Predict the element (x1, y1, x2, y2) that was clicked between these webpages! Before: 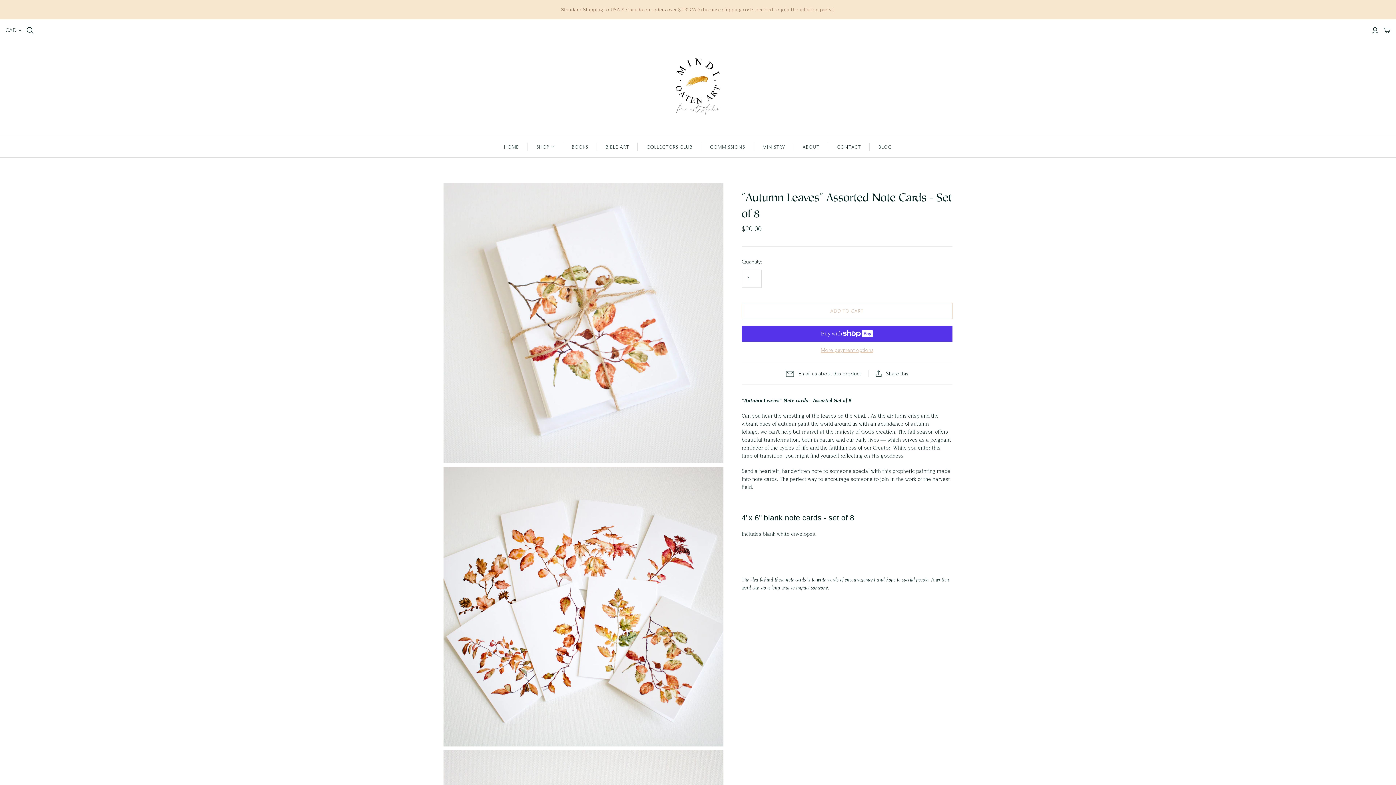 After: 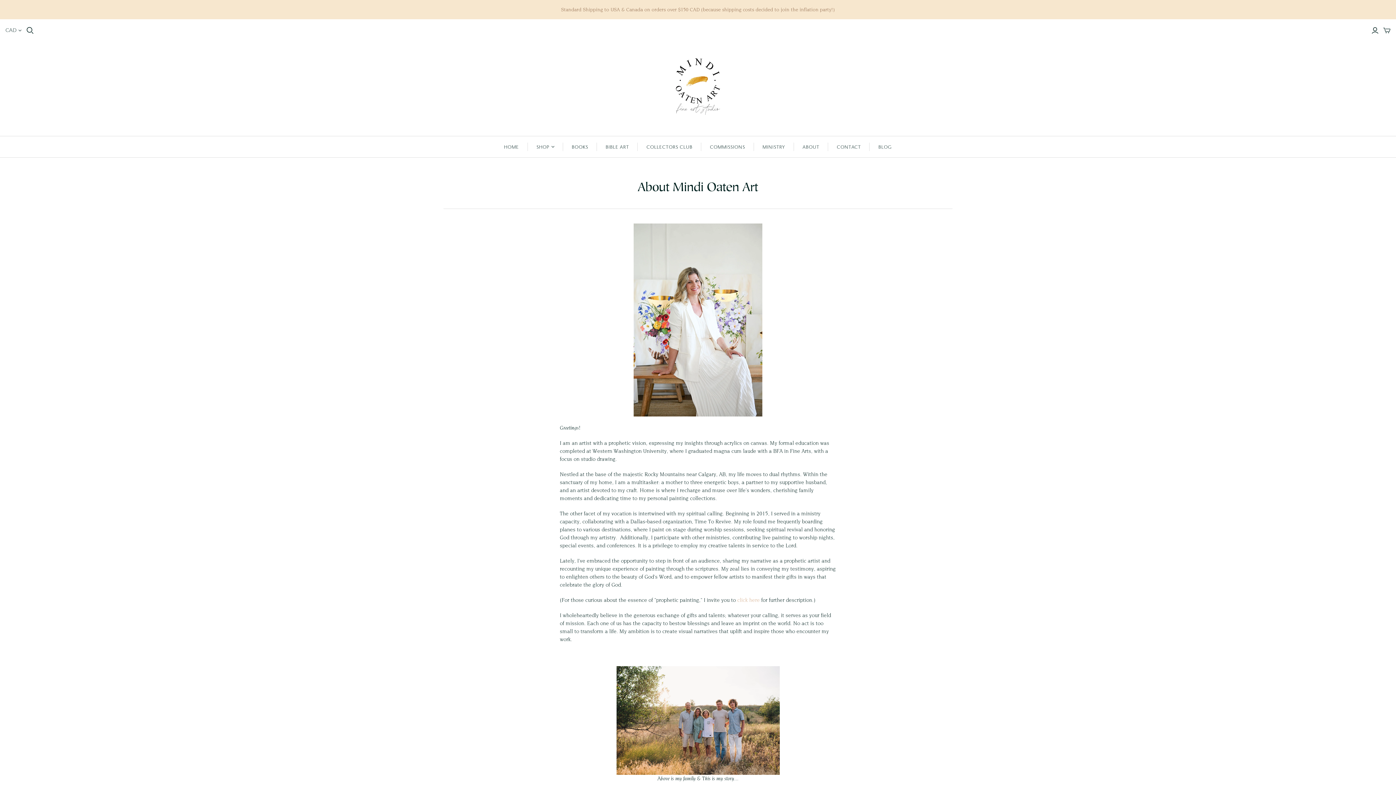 Action: bbox: (794, 136, 828, 157) label: ABOUT